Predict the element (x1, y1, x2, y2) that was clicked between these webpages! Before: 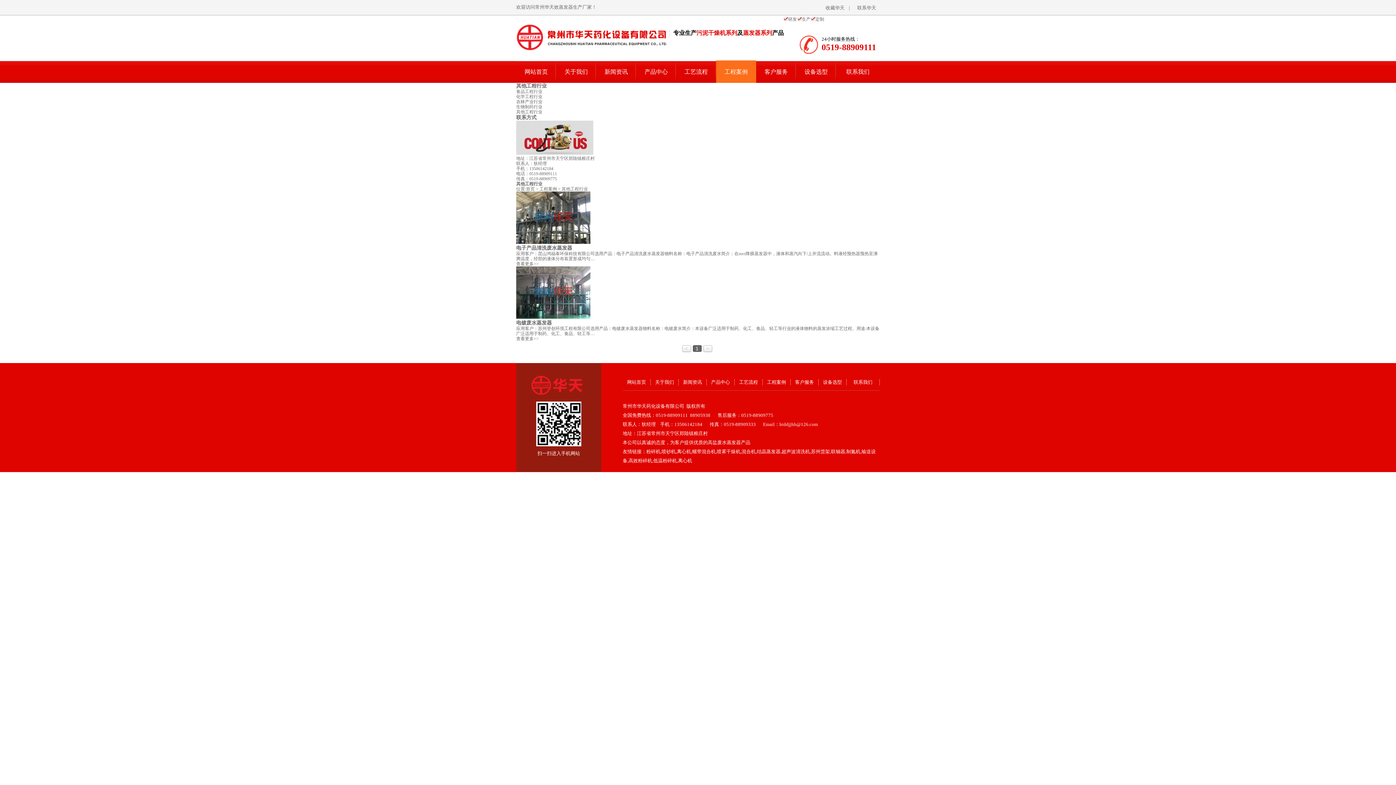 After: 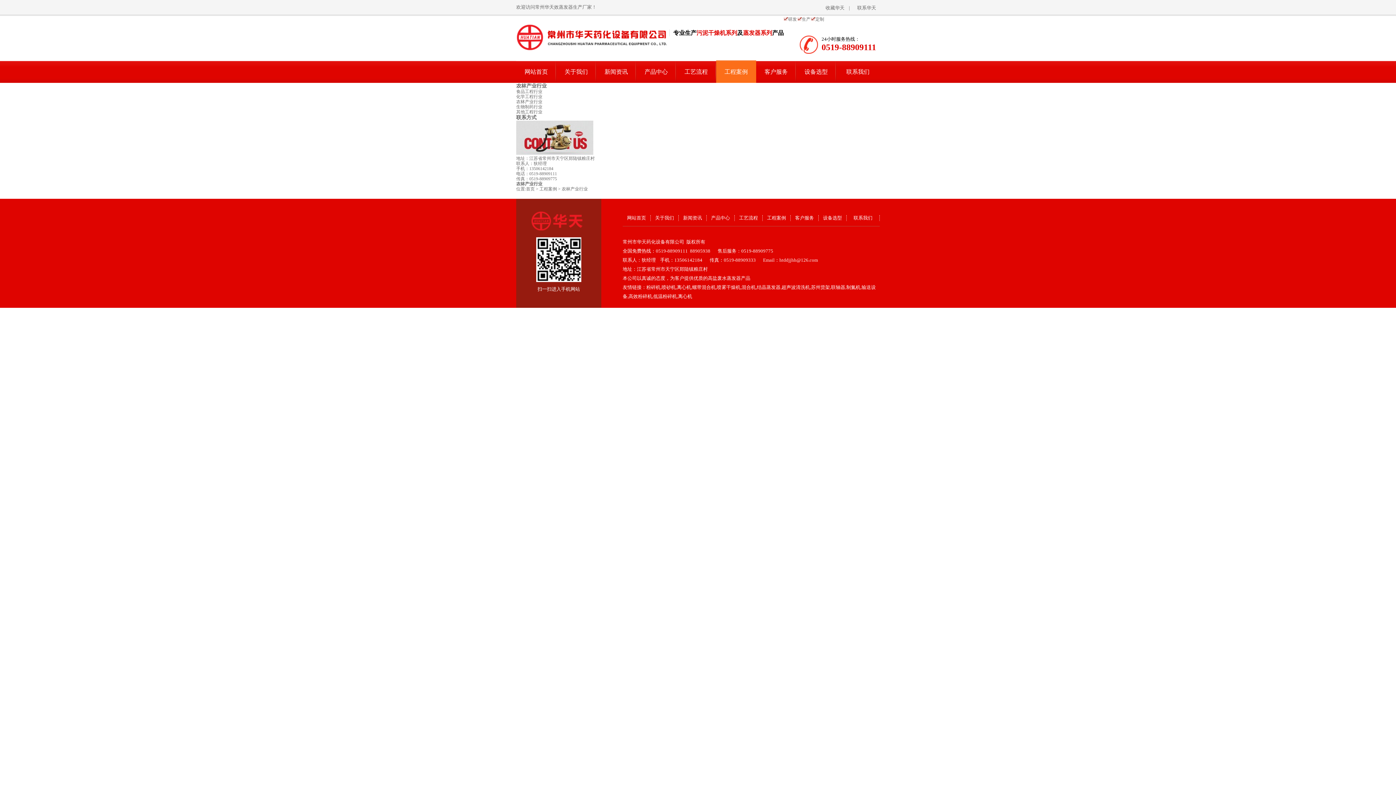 Action: label: 农林产业行业 bbox: (516, 99, 542, 104)